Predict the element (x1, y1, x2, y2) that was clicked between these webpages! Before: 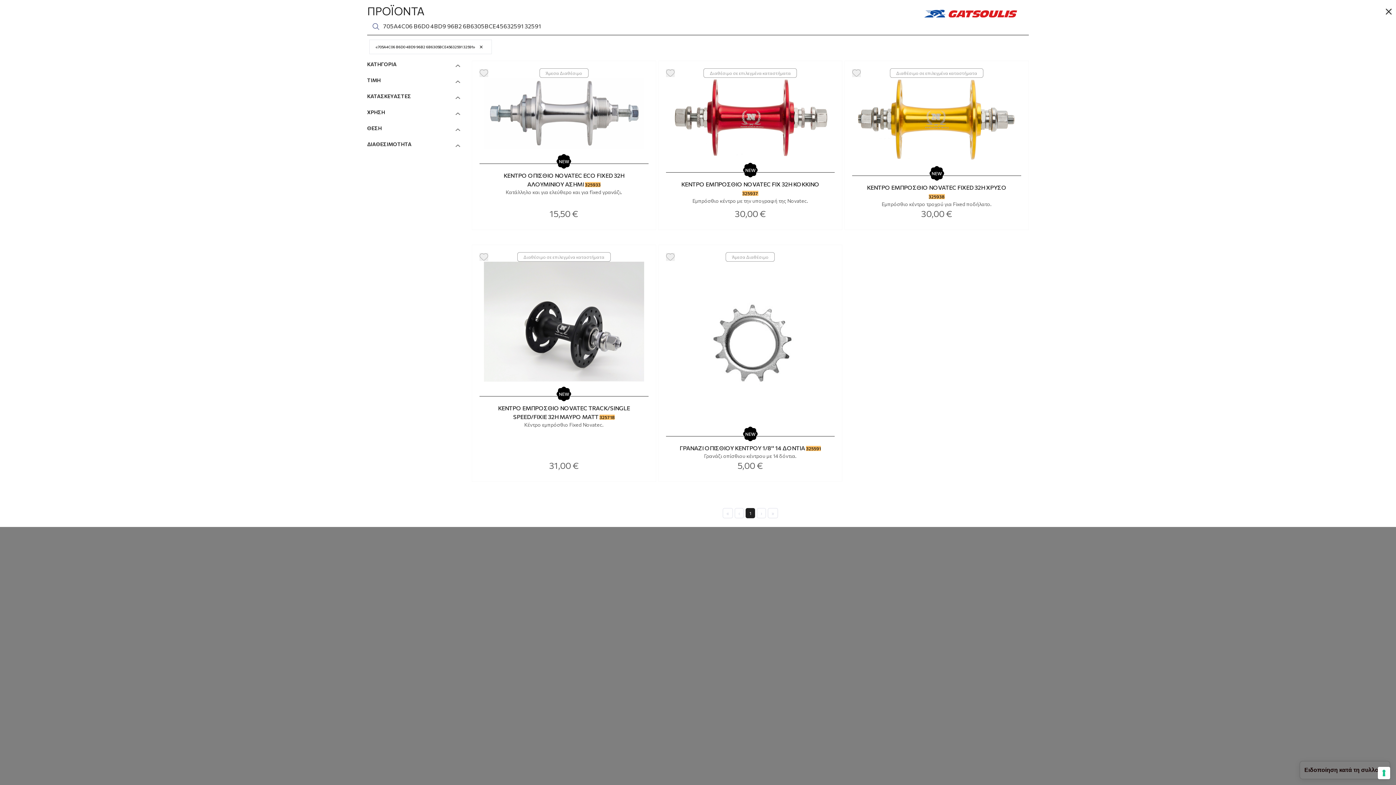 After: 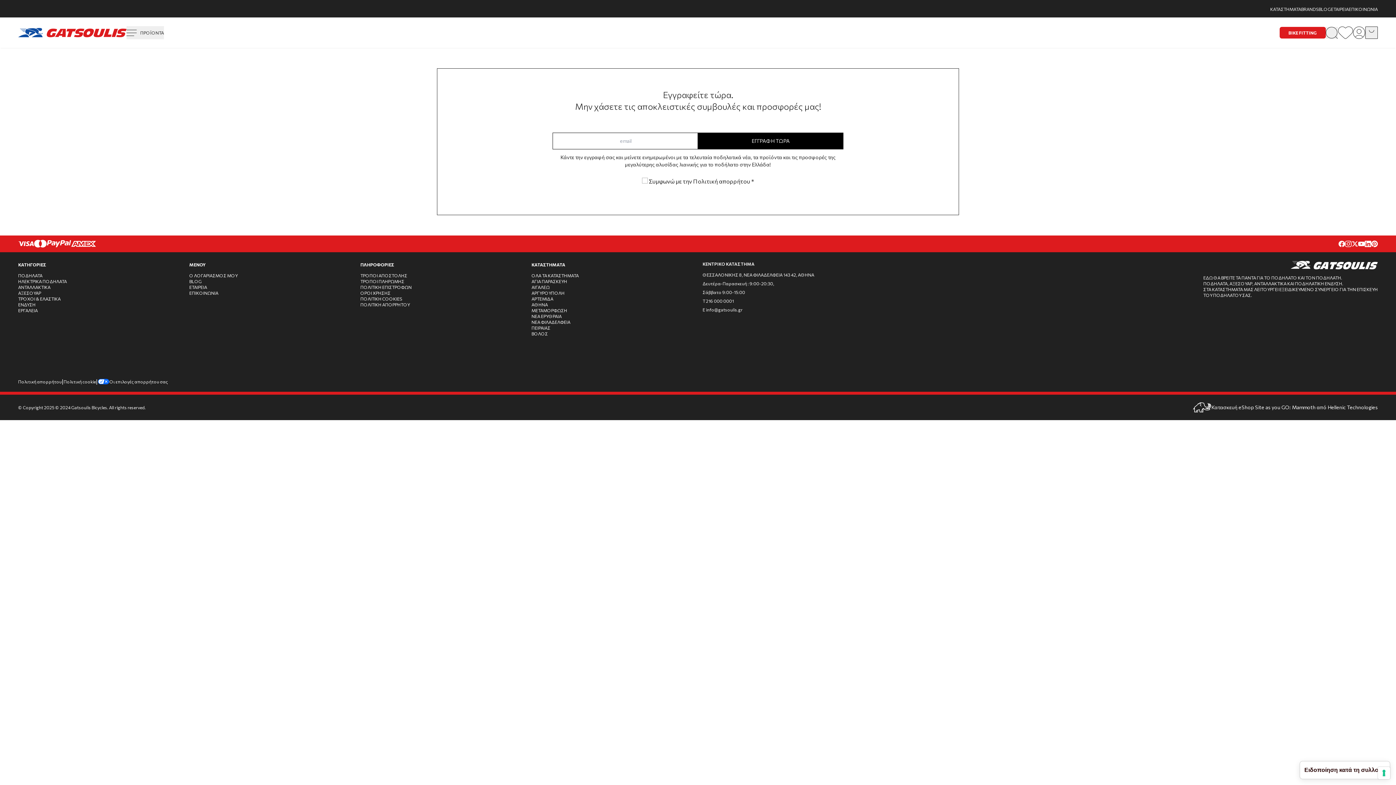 Action: bbox: (1386, 8, 1392, 14)